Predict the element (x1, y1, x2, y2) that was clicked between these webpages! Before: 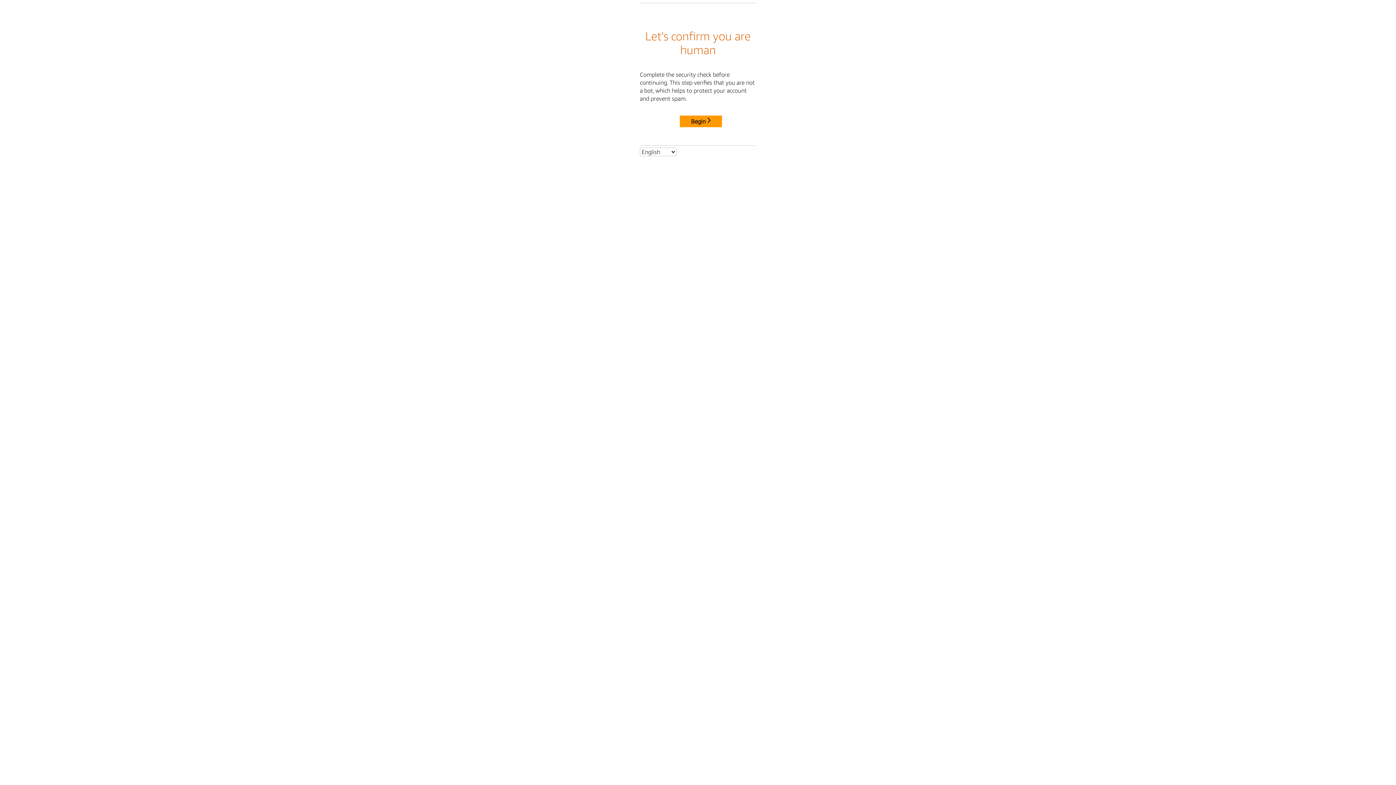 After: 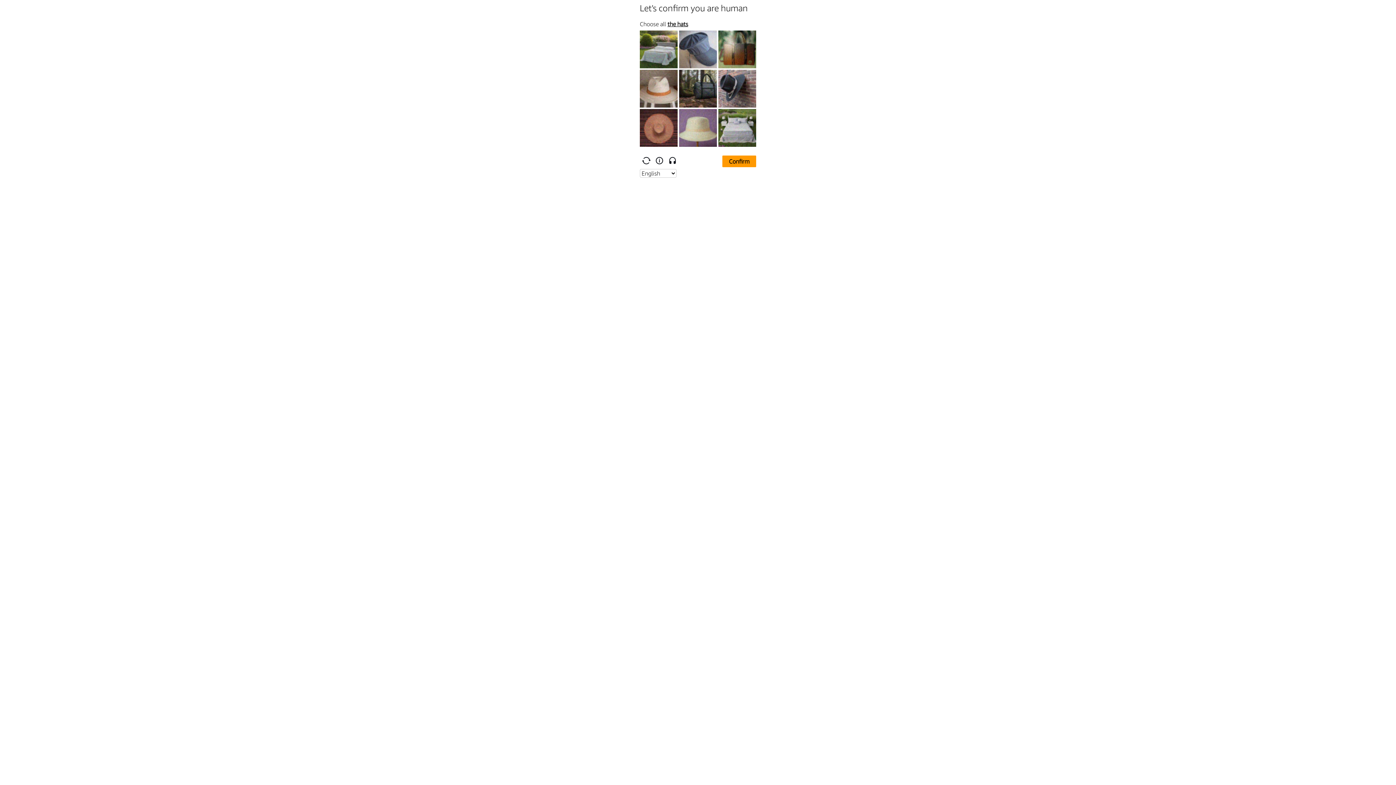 Action: label: Begin bbox: (680, 115, 722, 127)